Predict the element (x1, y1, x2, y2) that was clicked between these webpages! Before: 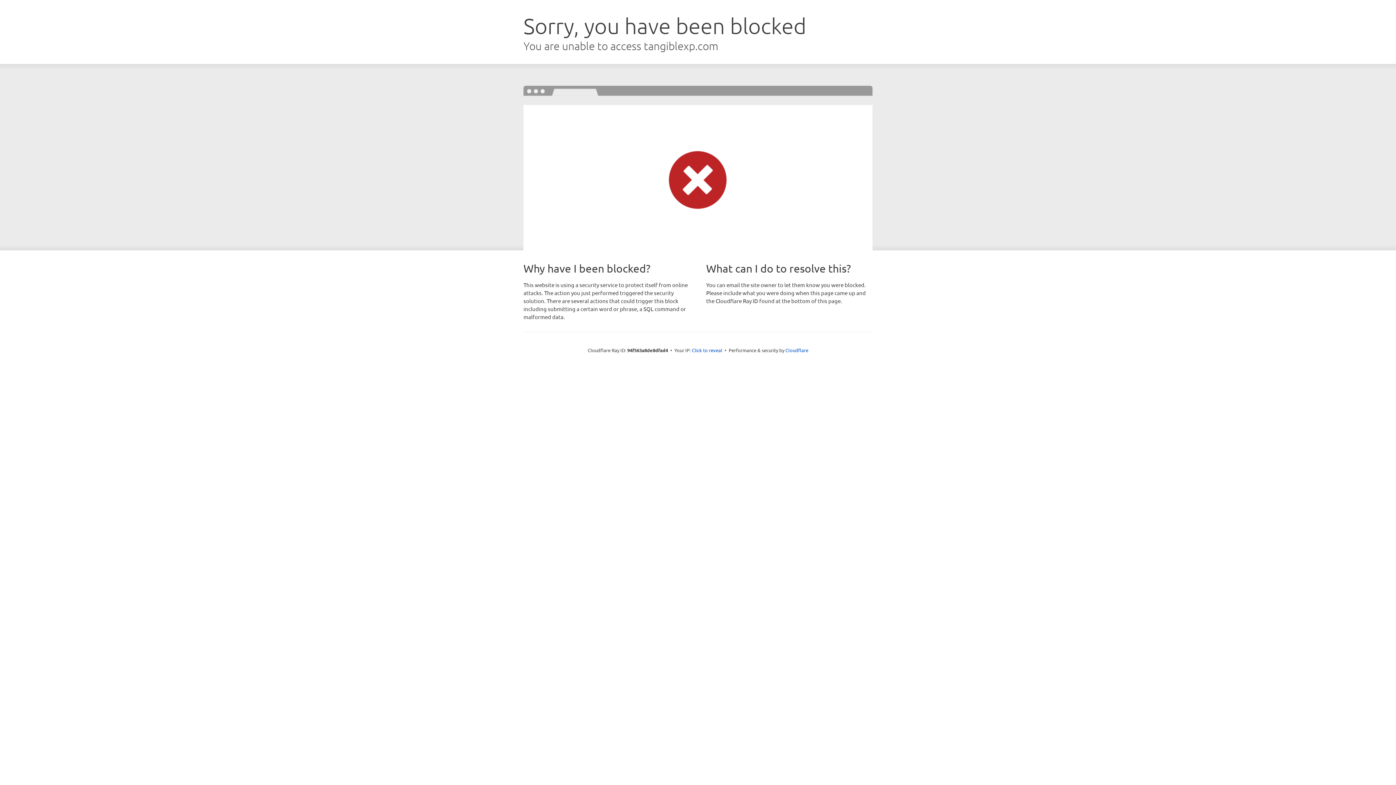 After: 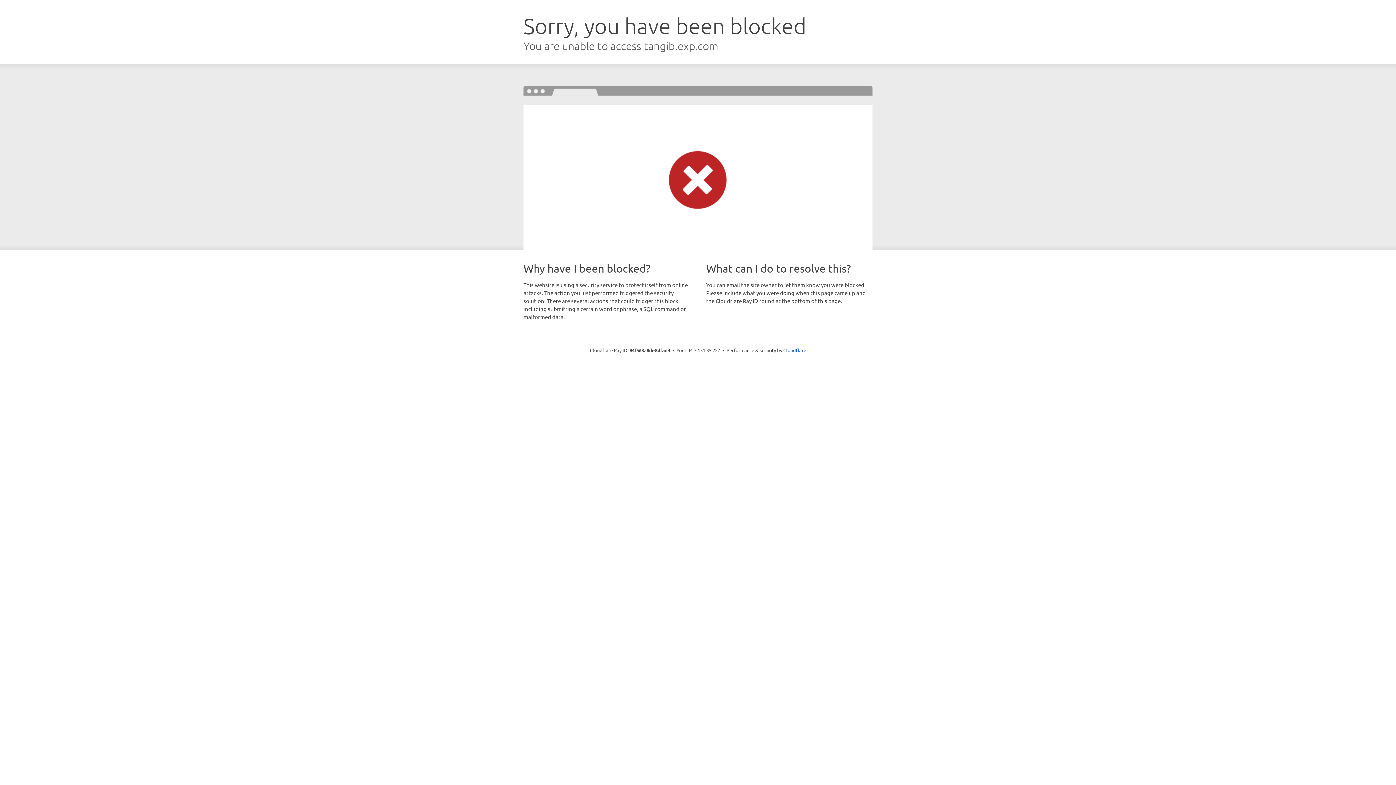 Action: label: Click to reveal bbox: (692, 346, 722, 353)